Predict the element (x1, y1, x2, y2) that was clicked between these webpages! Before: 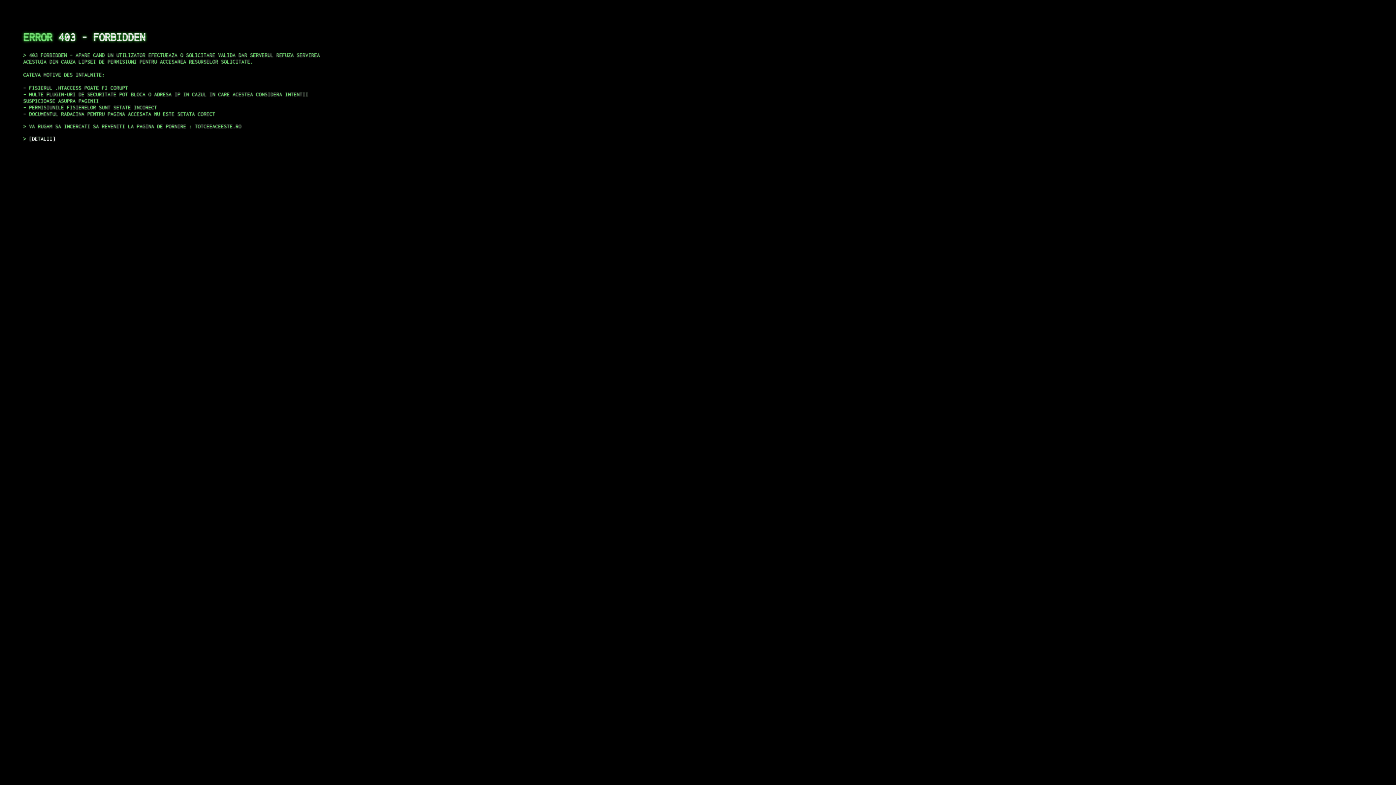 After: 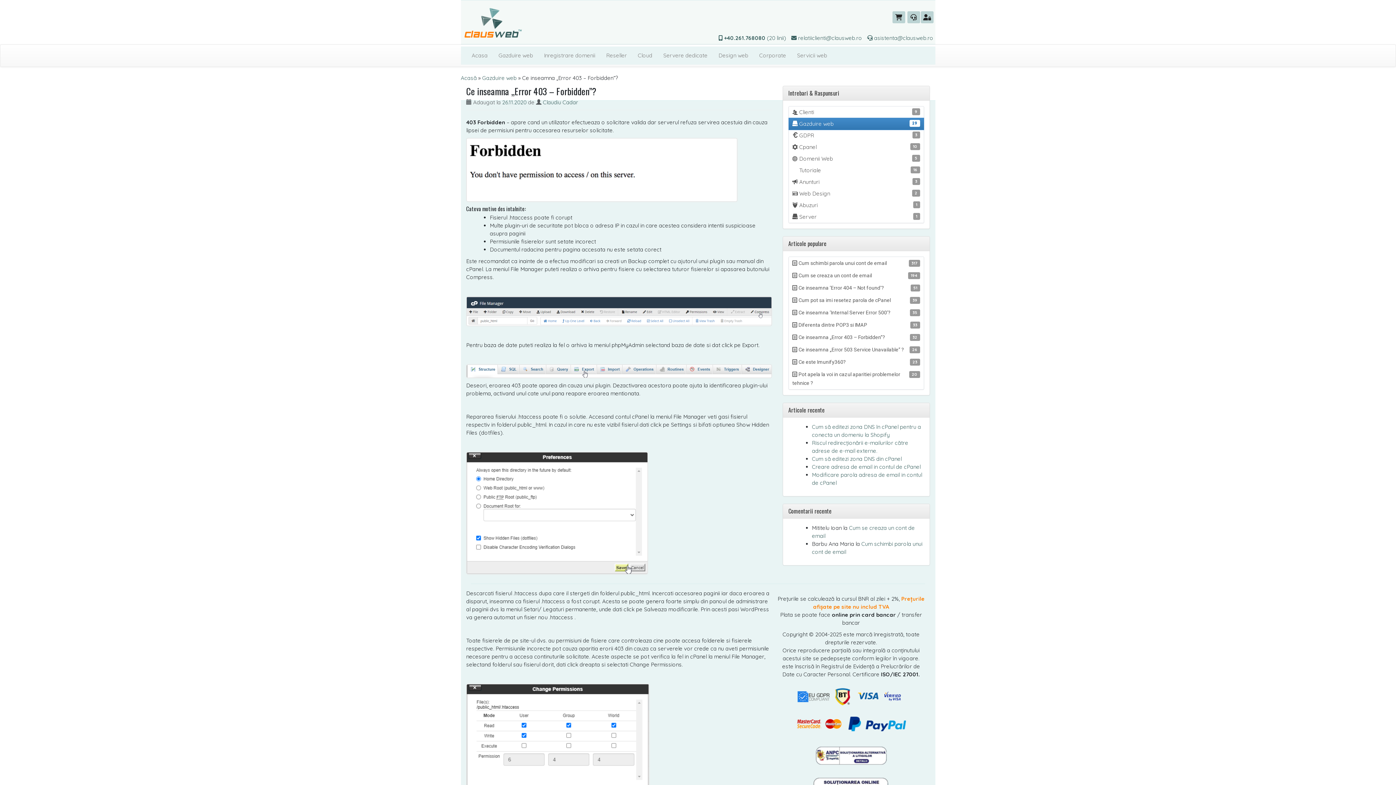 Action: label: DETALII bbox: (29, 135, 55, 141)